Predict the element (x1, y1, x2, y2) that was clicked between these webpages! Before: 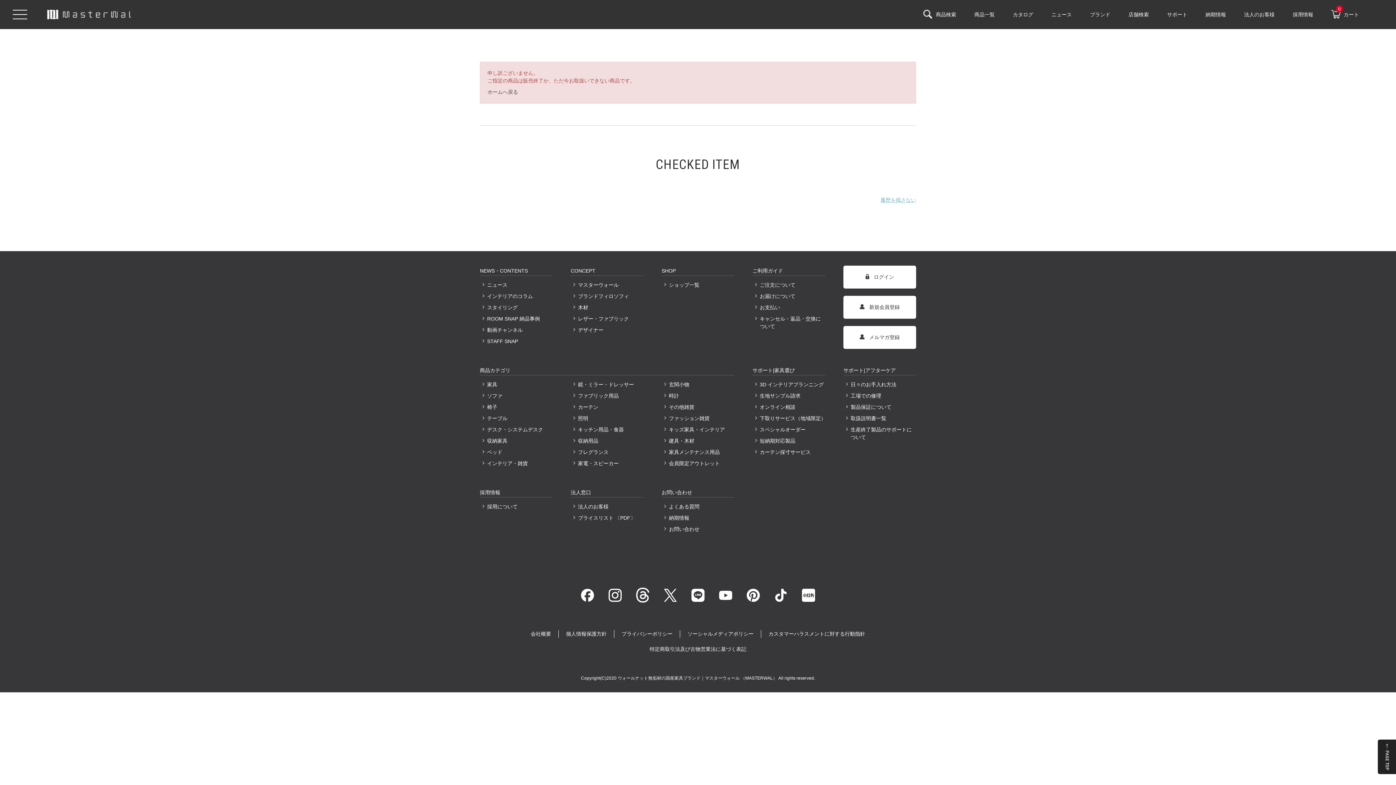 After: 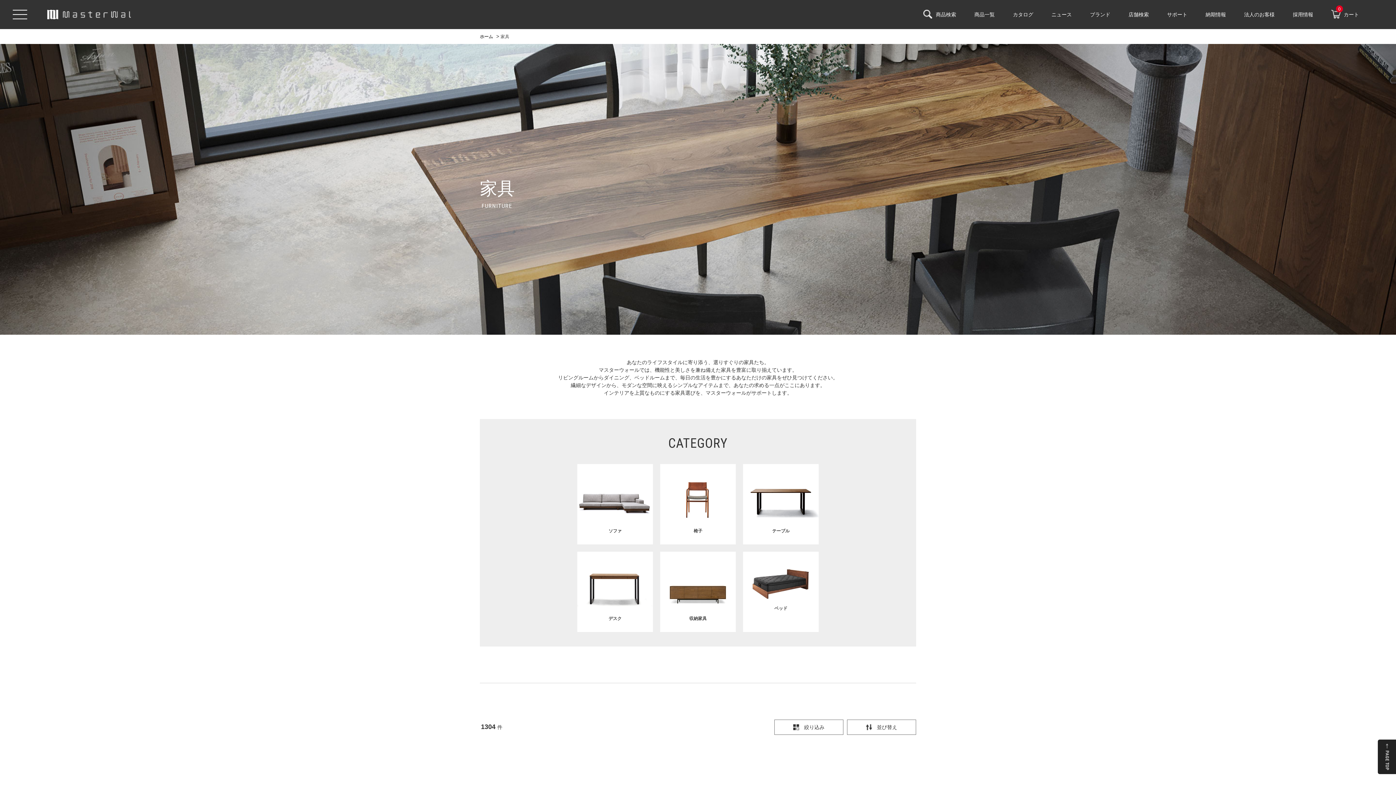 Action: bbox: (480, 379, 552, 390) label: 家具